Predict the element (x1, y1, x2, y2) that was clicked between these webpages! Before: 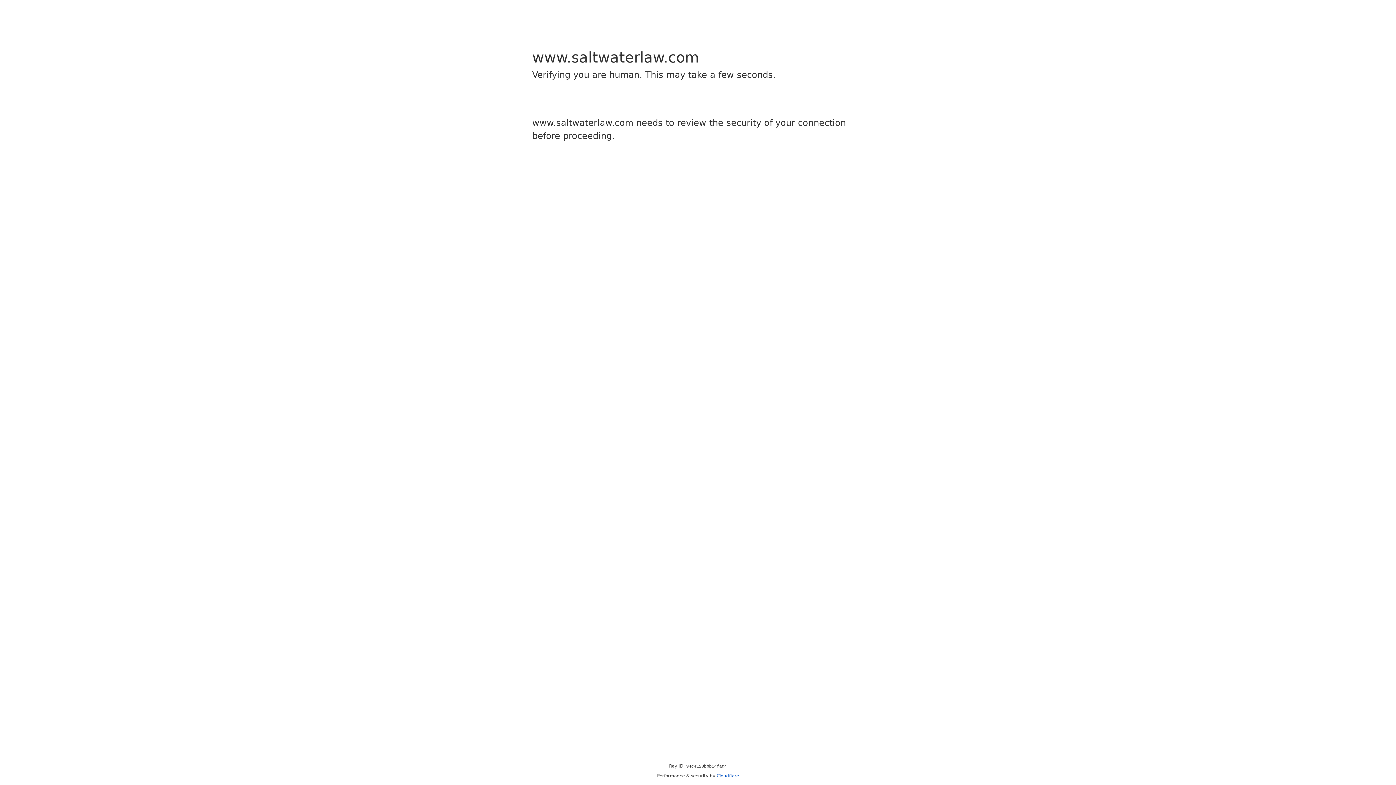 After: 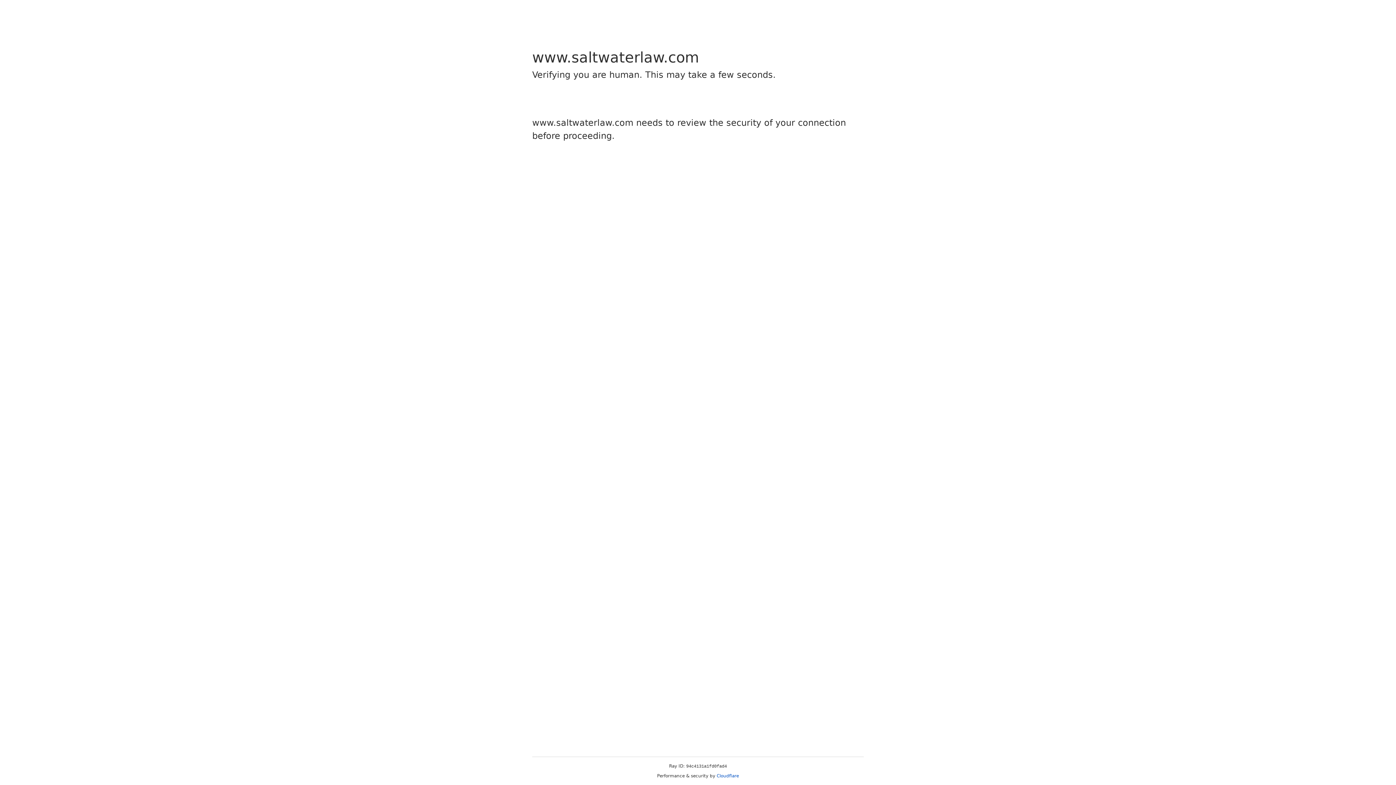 Action: bbox: (716, 773, 739, 778) label: Cloudflare